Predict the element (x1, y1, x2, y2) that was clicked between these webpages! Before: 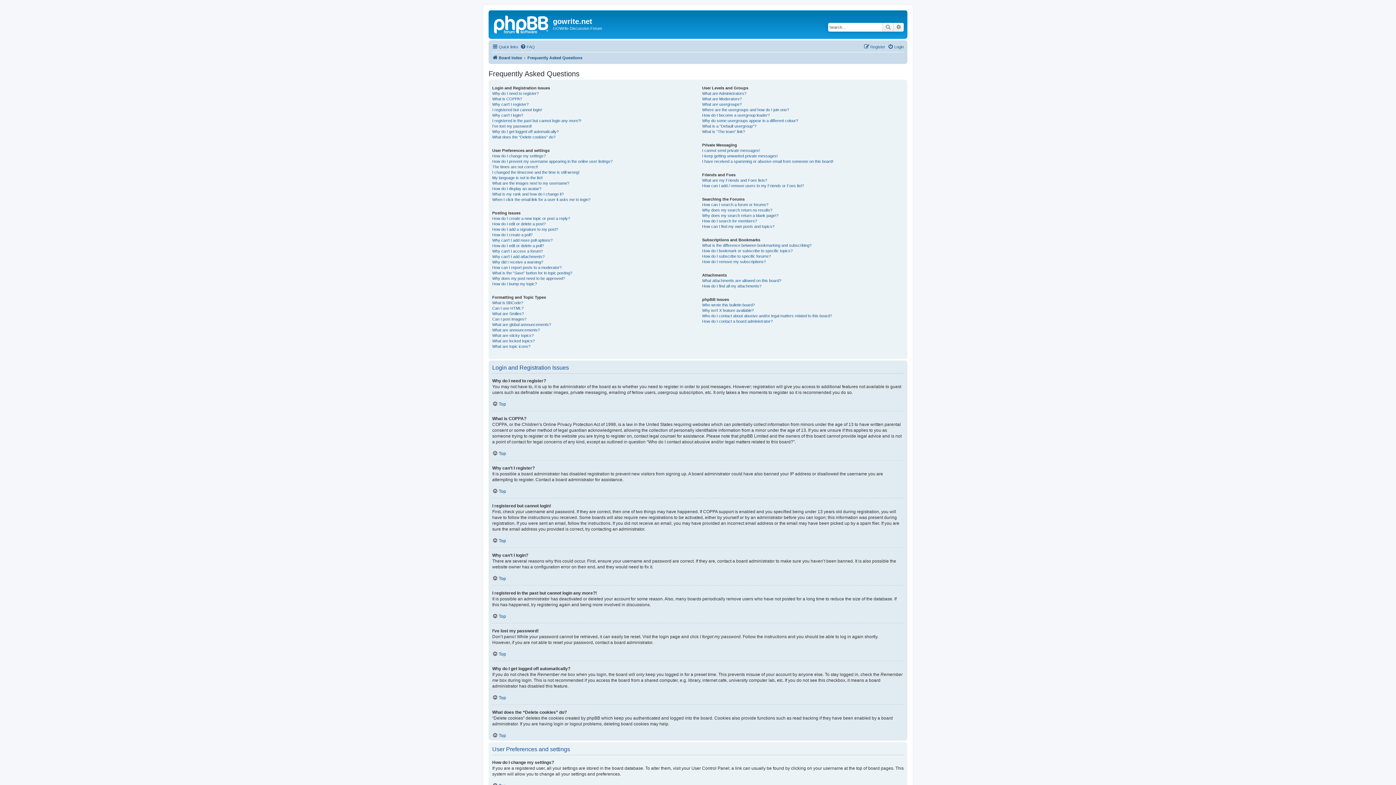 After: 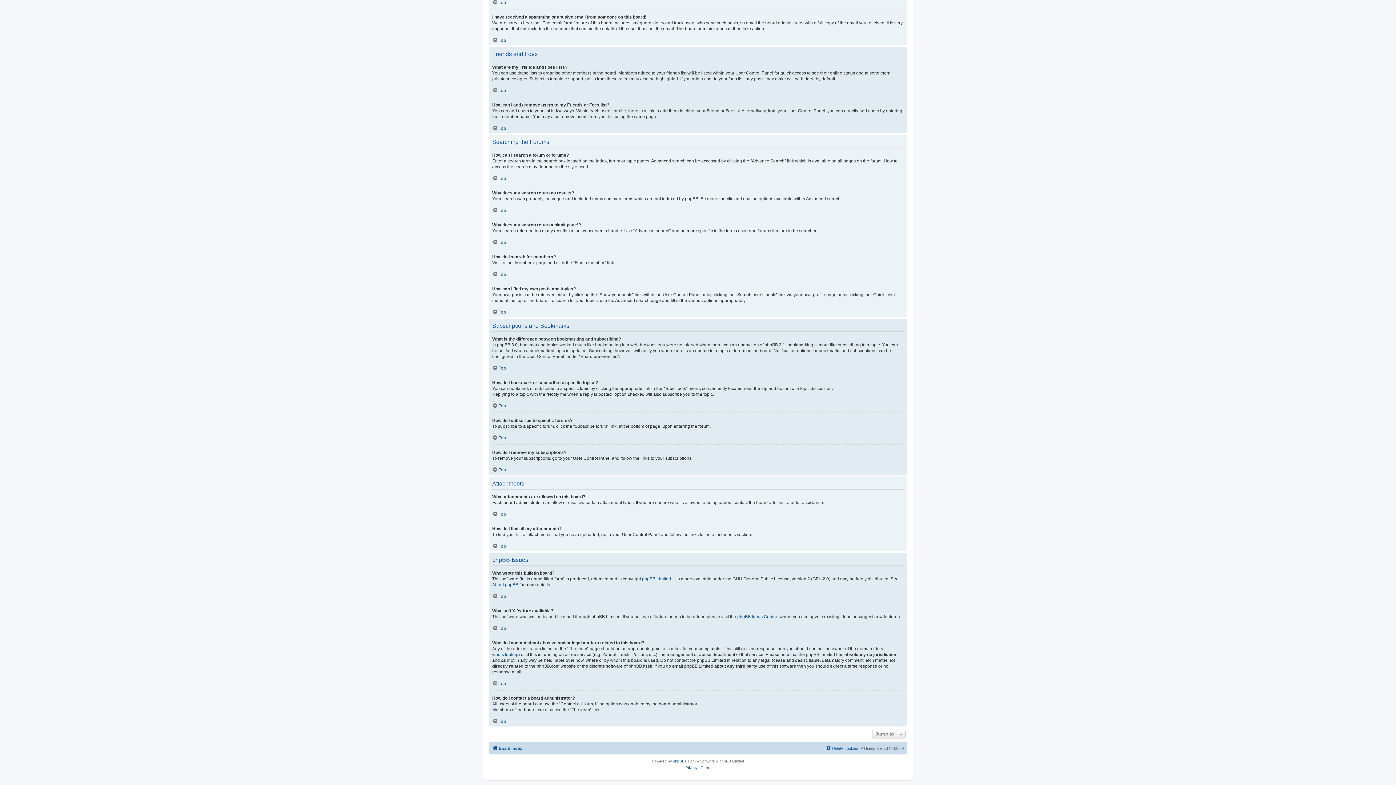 Action: label: Who do I contact about abusive and/or legal matters related to this board? bbox: (702, 313, 832, 318)